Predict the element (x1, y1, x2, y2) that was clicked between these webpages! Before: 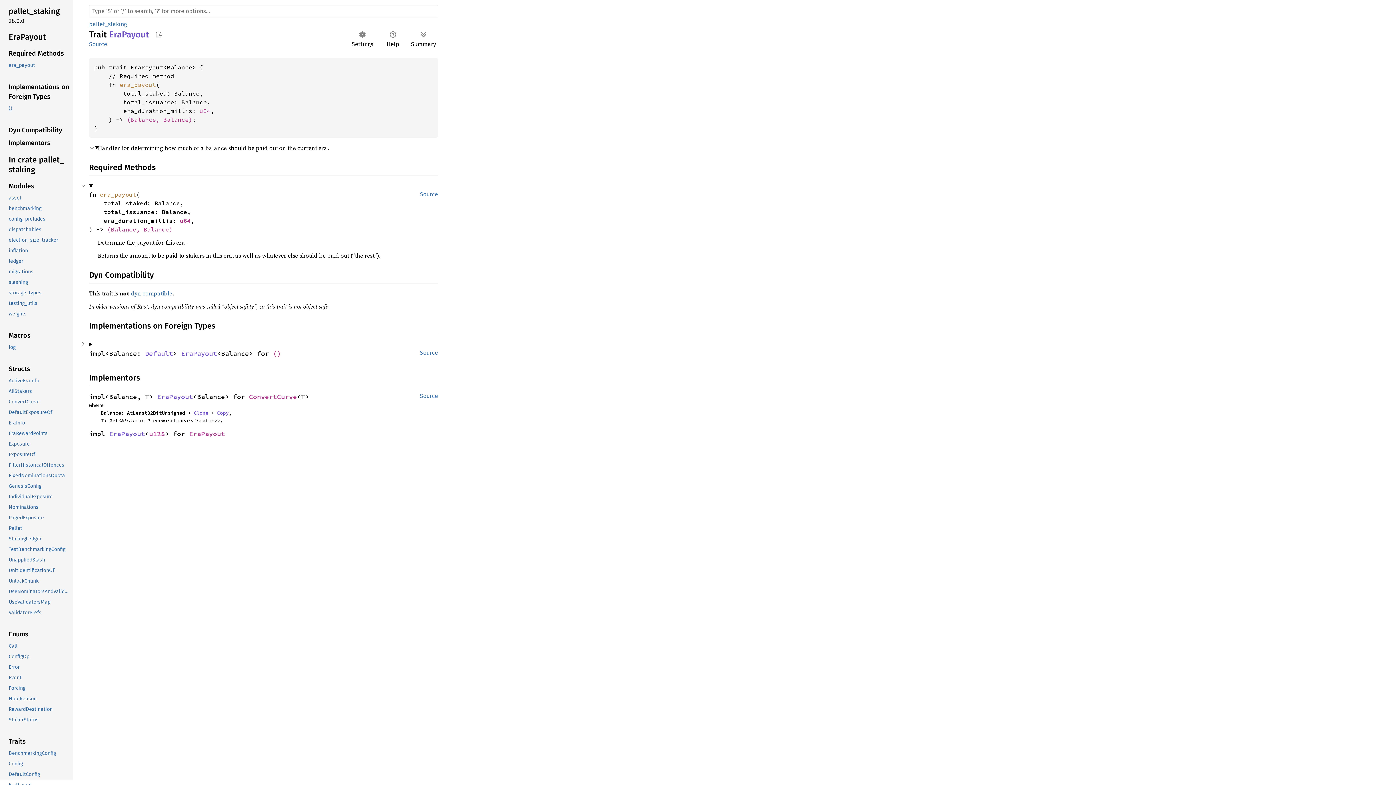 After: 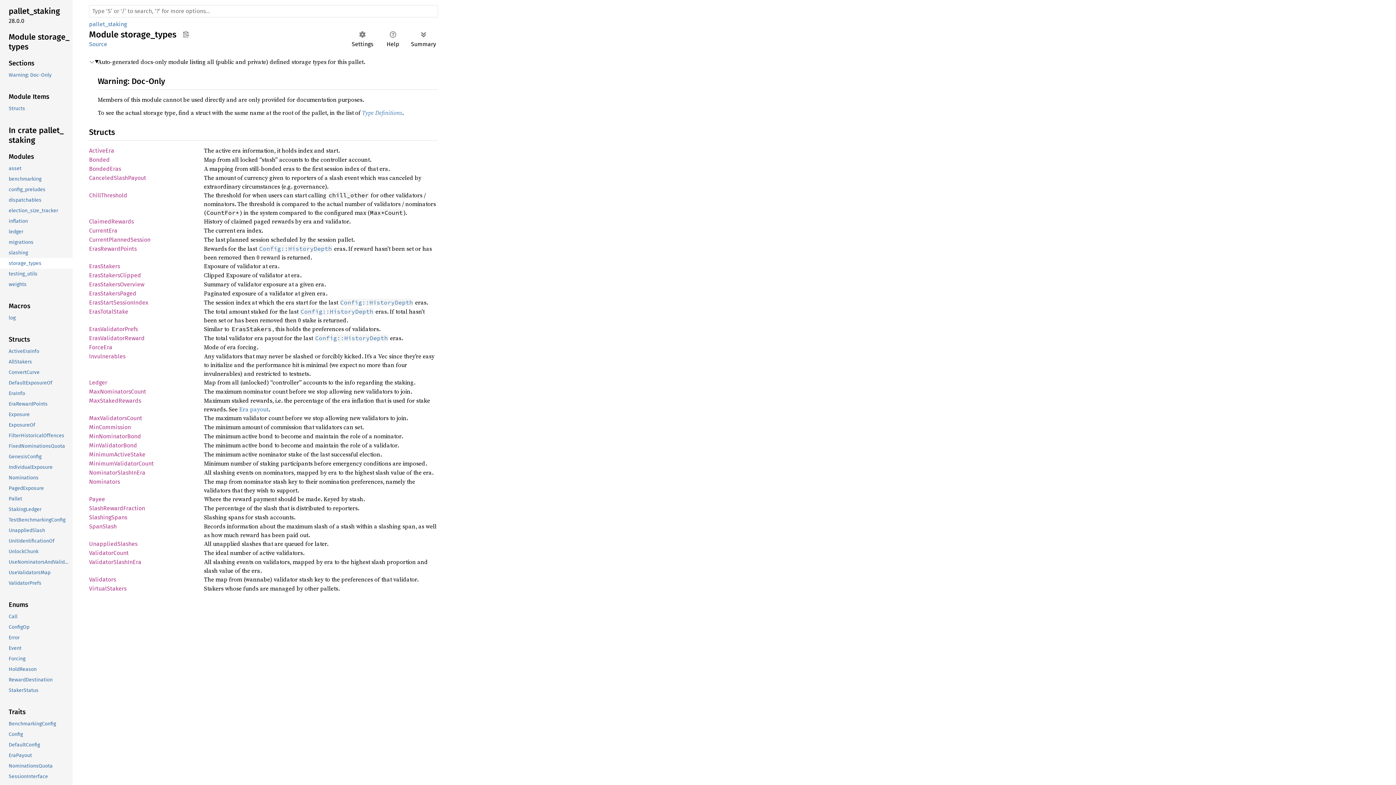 Action: label: storage_types bbox: (-1, 287, 71, 298)